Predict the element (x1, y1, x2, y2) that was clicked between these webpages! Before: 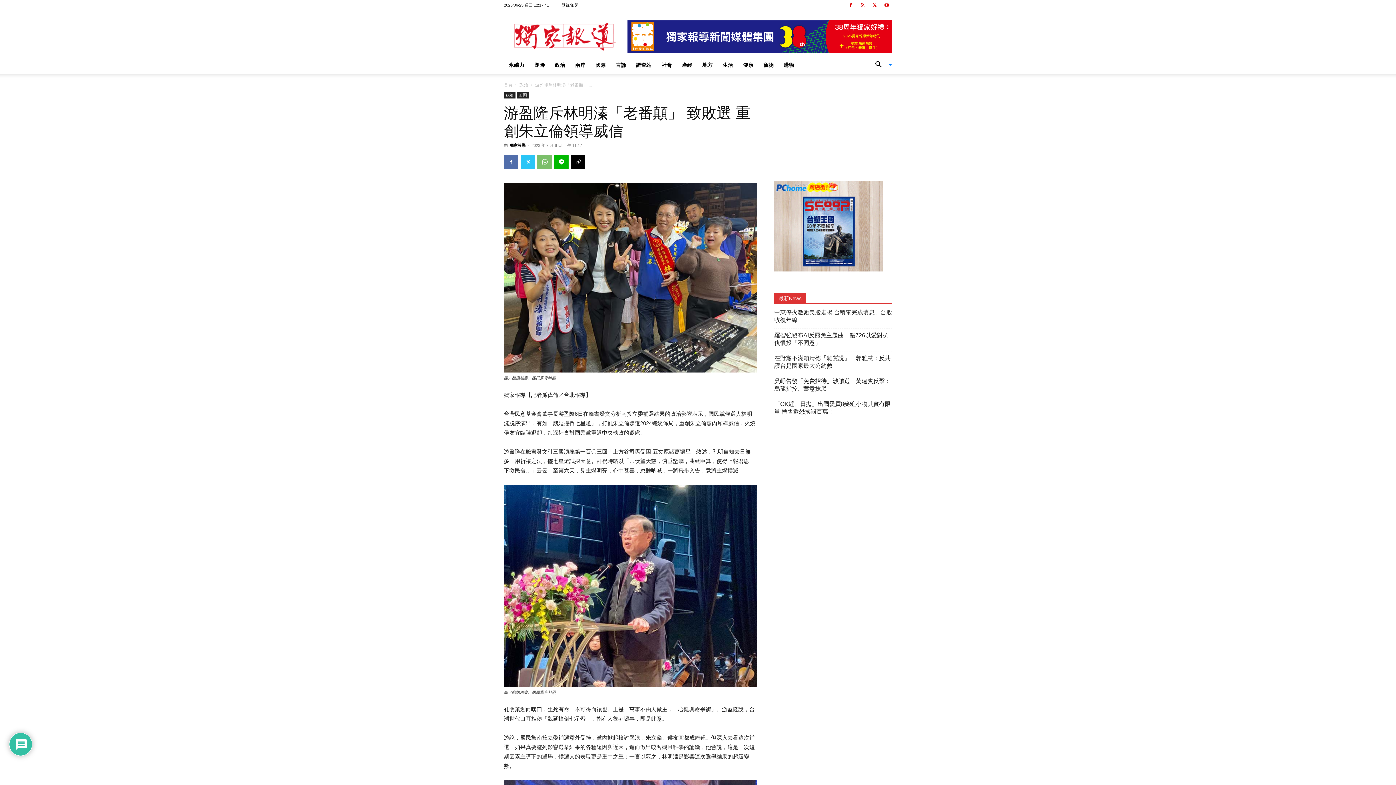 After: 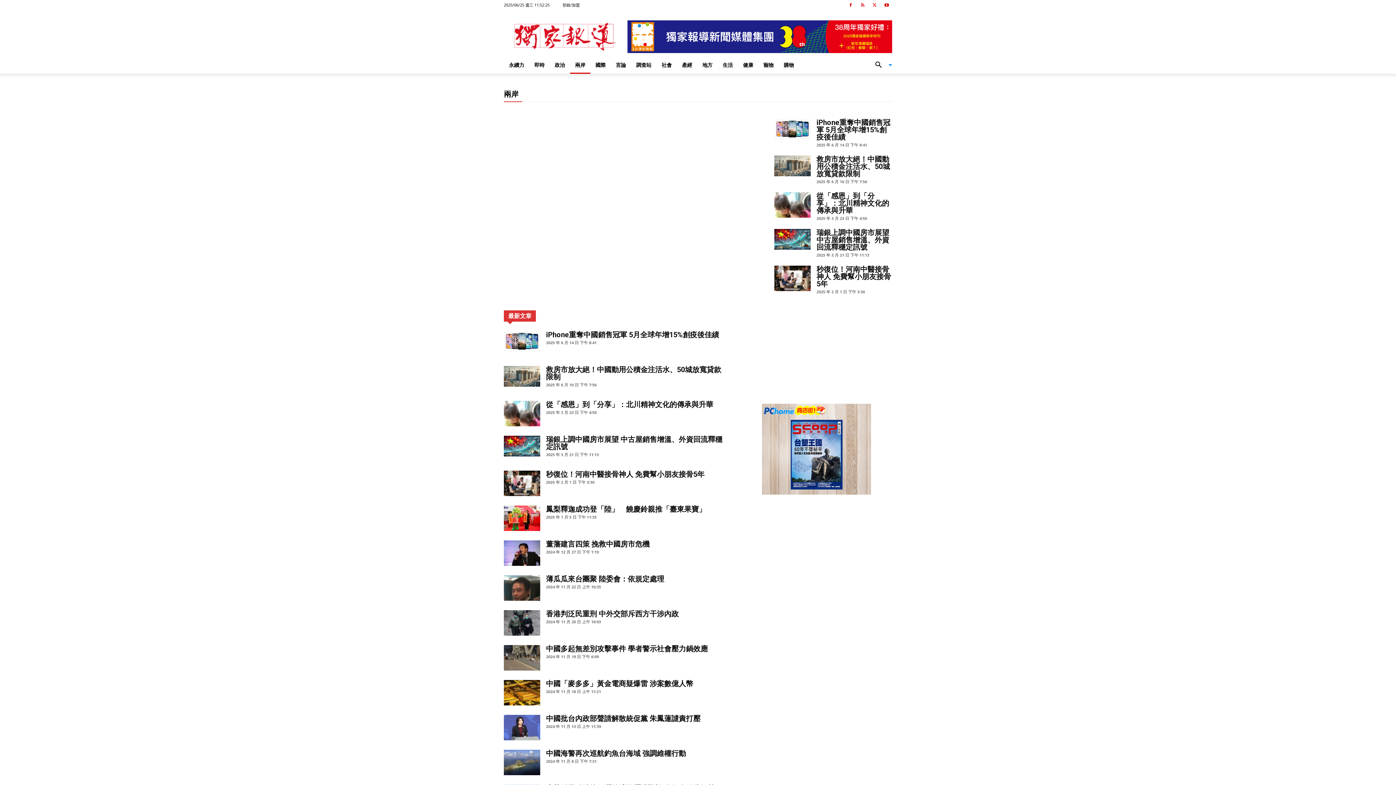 Action: label: 兩岸 bbox: (570, 56, 590, 73)